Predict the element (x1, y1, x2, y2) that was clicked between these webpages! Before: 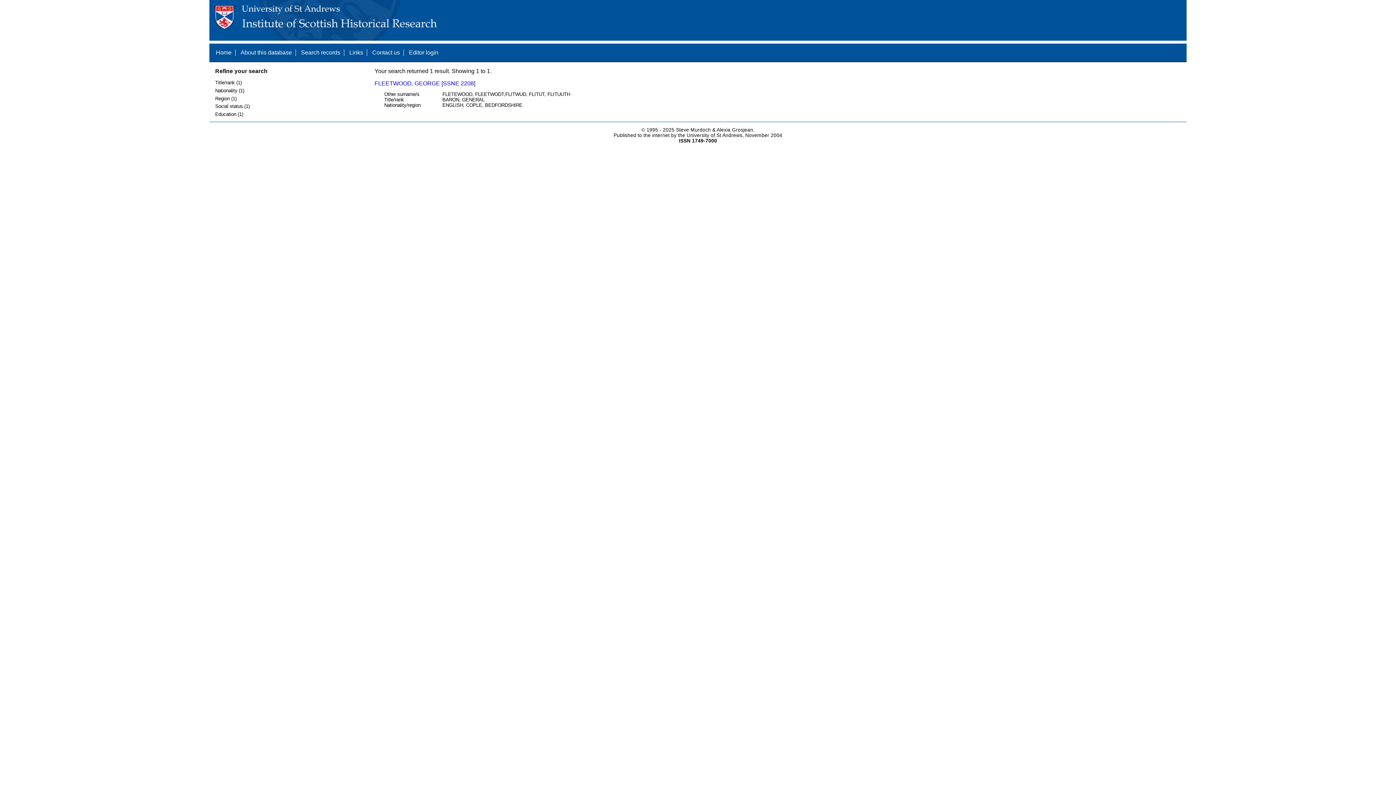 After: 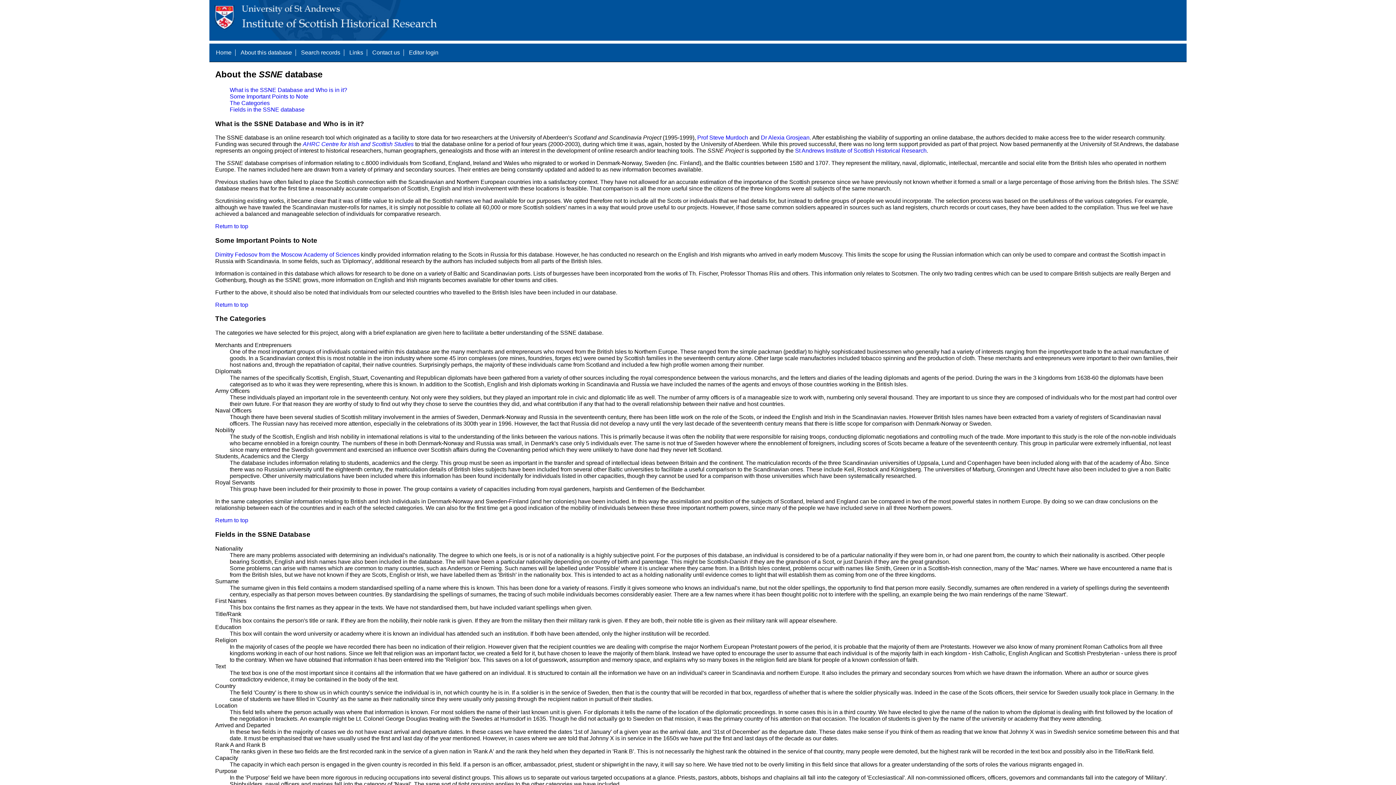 Action: bbox: (240, 49, 292, 55) label: About this database